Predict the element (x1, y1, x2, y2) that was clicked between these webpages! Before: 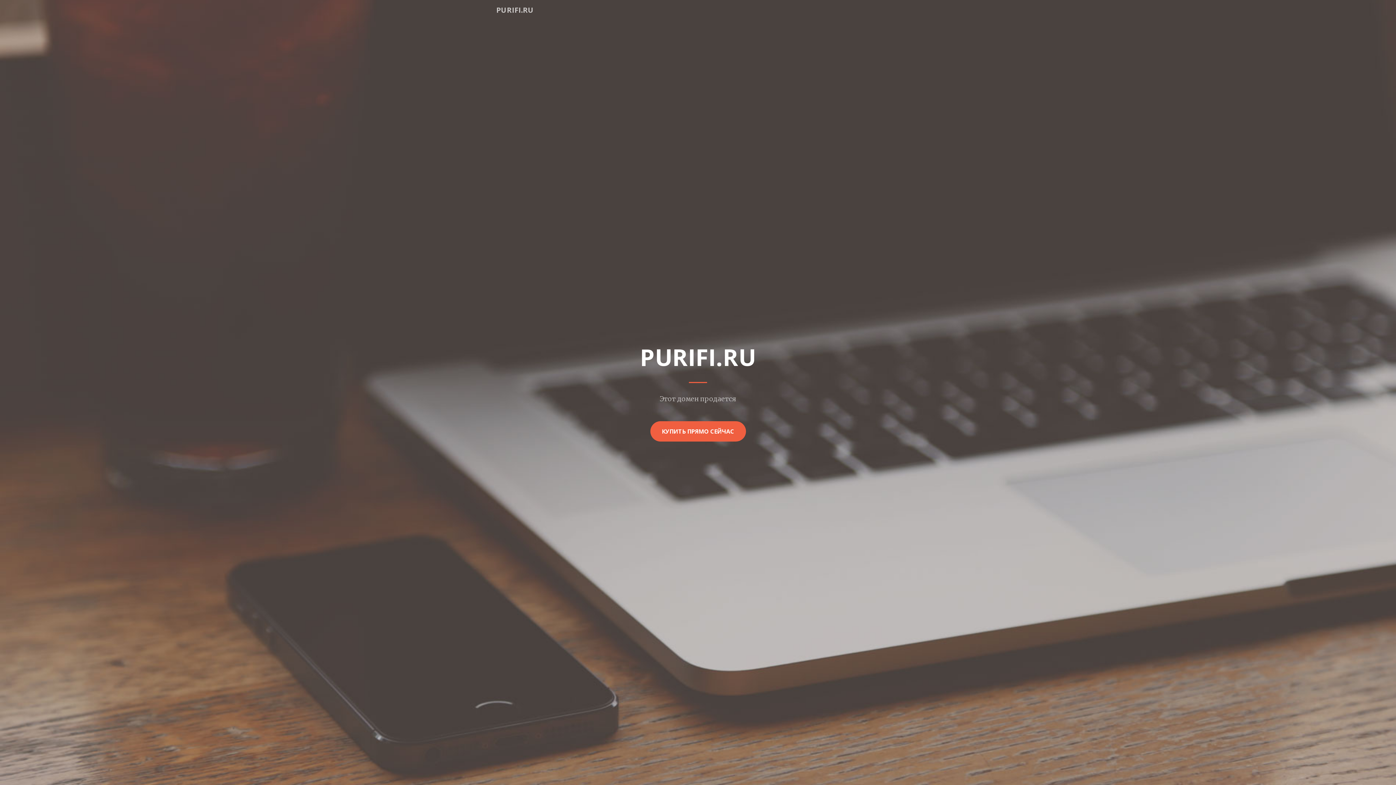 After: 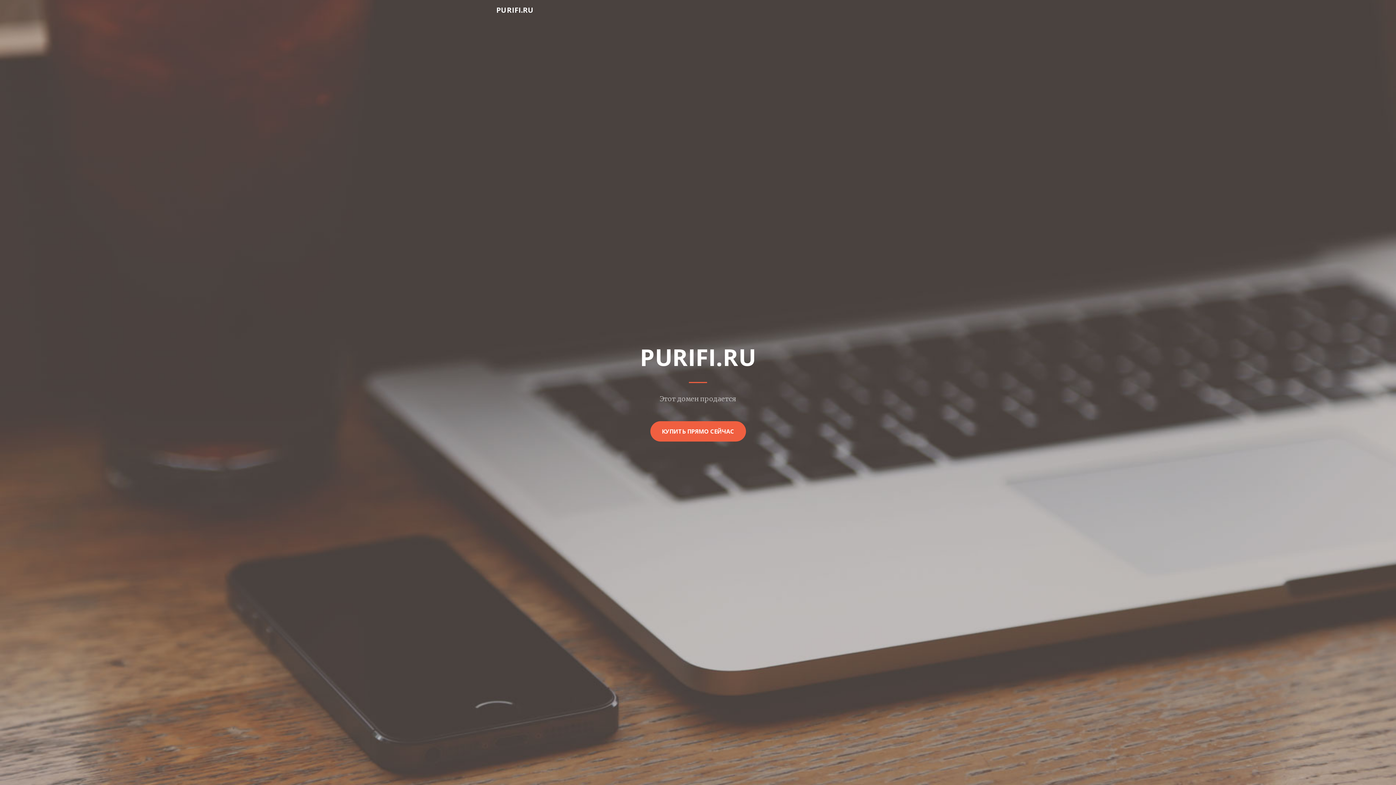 Action: bbox: (496, 2, 533, 17) label: PURIFI.RU